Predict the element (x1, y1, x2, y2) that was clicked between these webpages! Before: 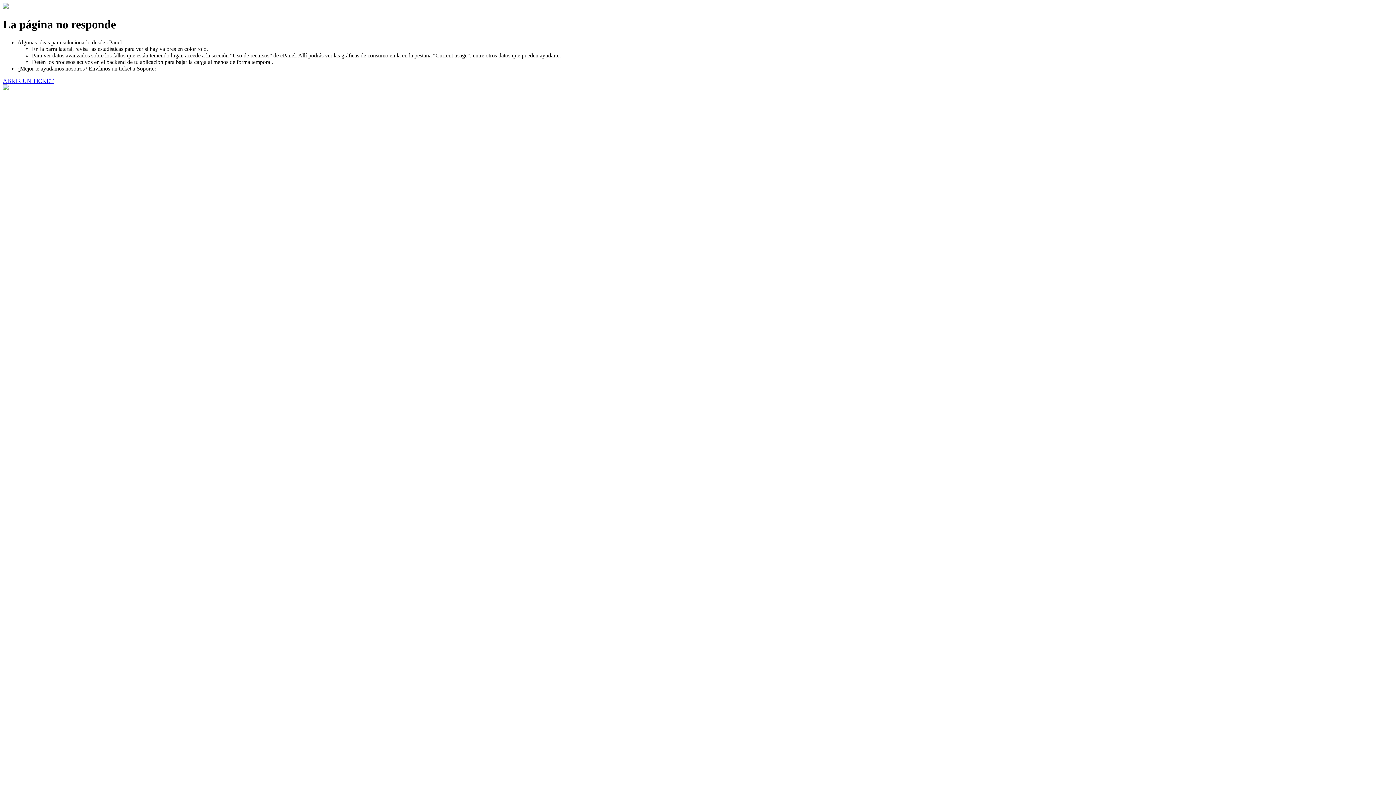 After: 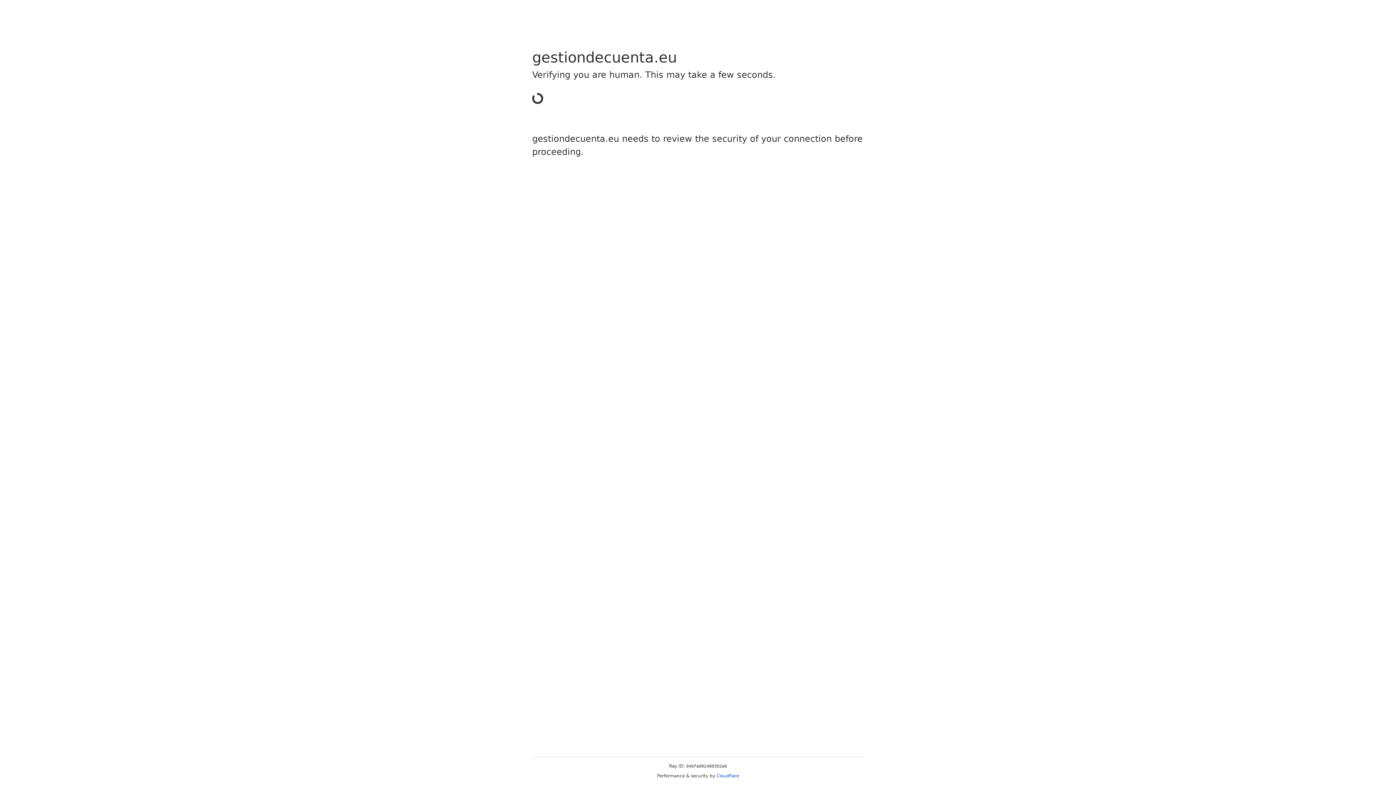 Action: bbox: (2, 77, 53, 83) label: ABRIR UN TICKET